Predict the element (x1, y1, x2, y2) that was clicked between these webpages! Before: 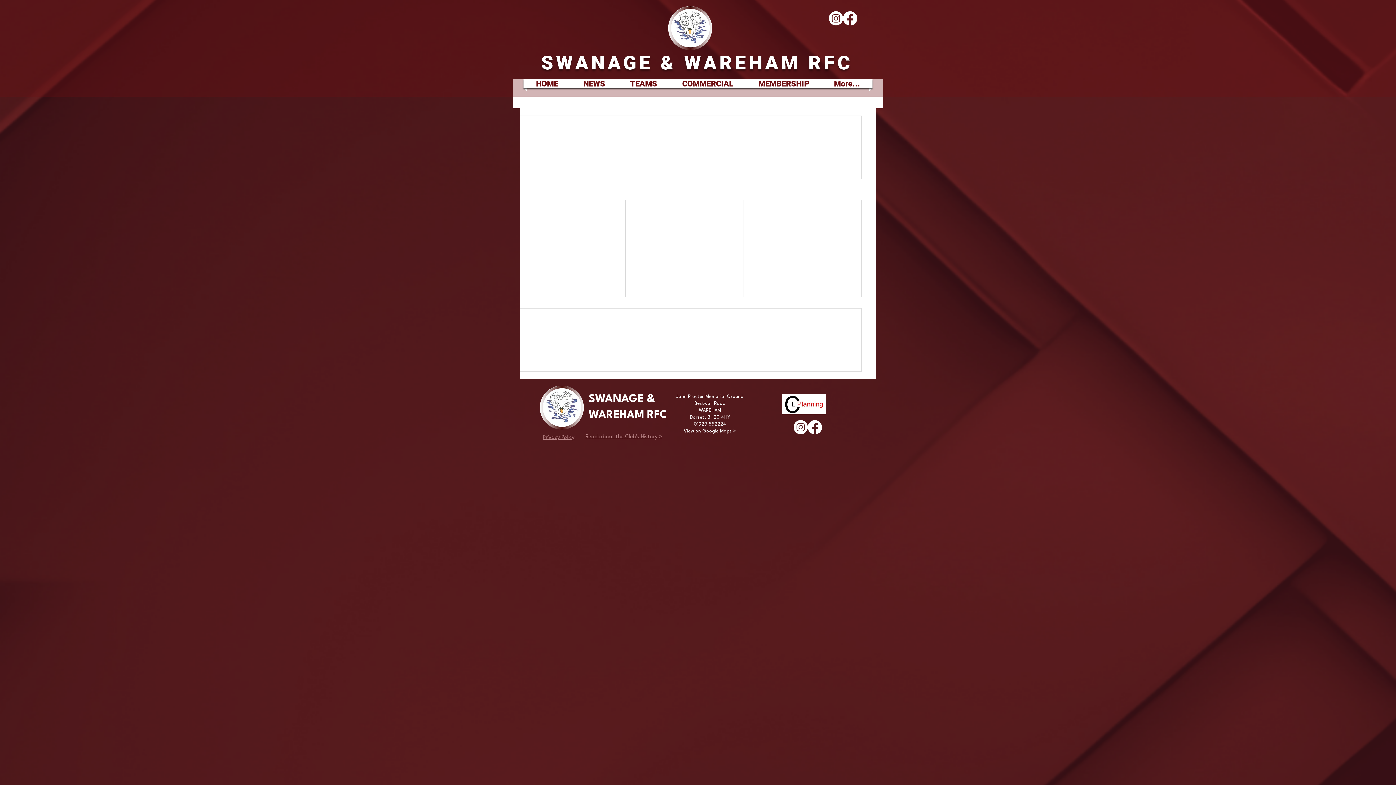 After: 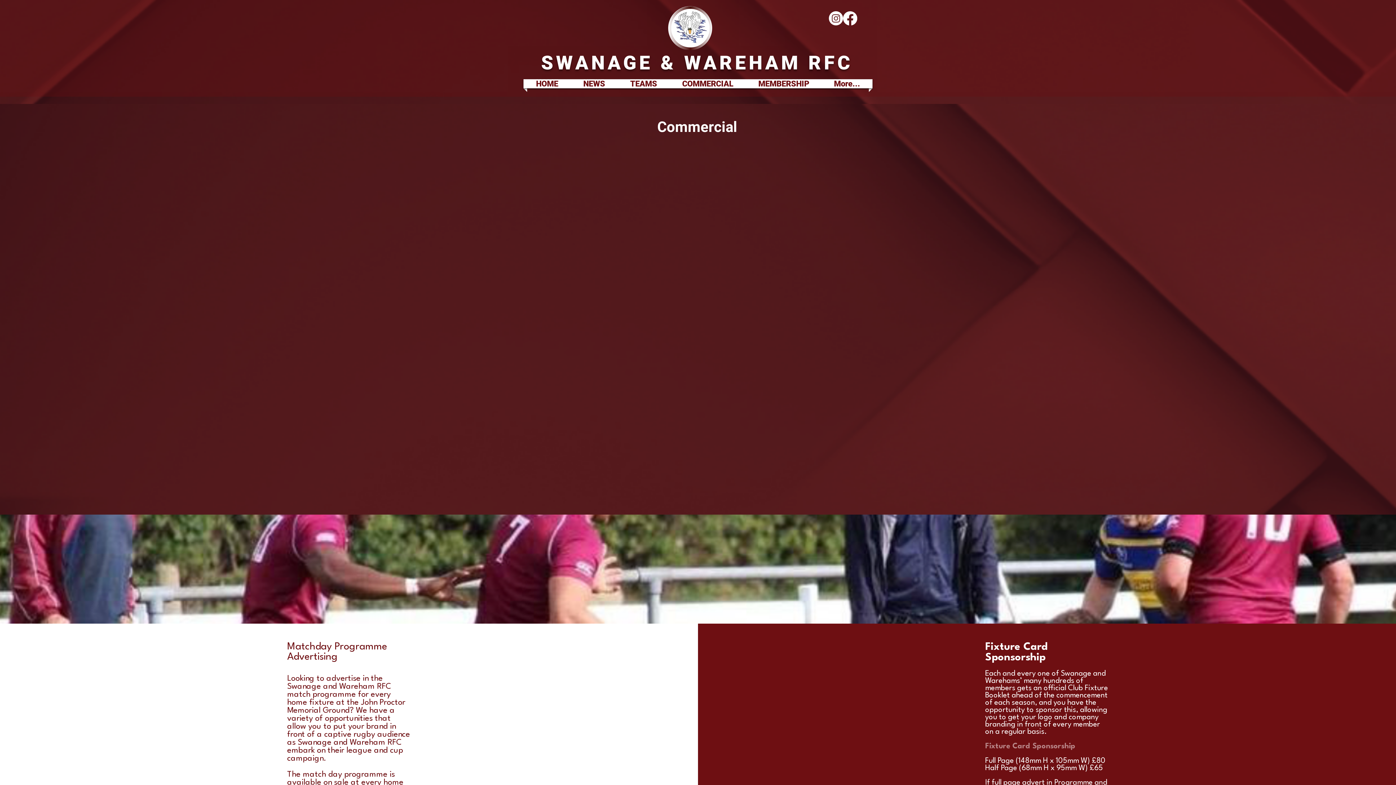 Action: label: COMMERCIAL bbox: (671, 79, 744, 88)